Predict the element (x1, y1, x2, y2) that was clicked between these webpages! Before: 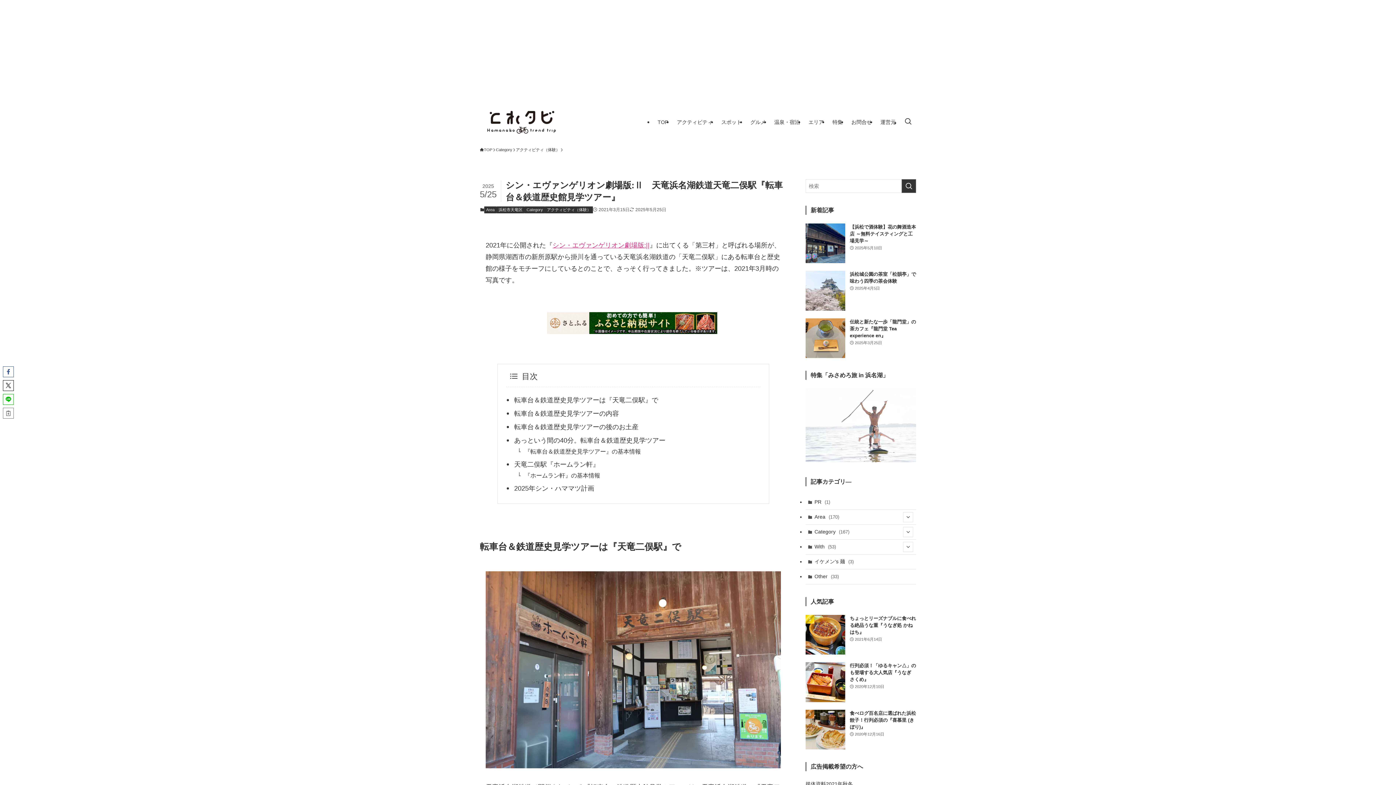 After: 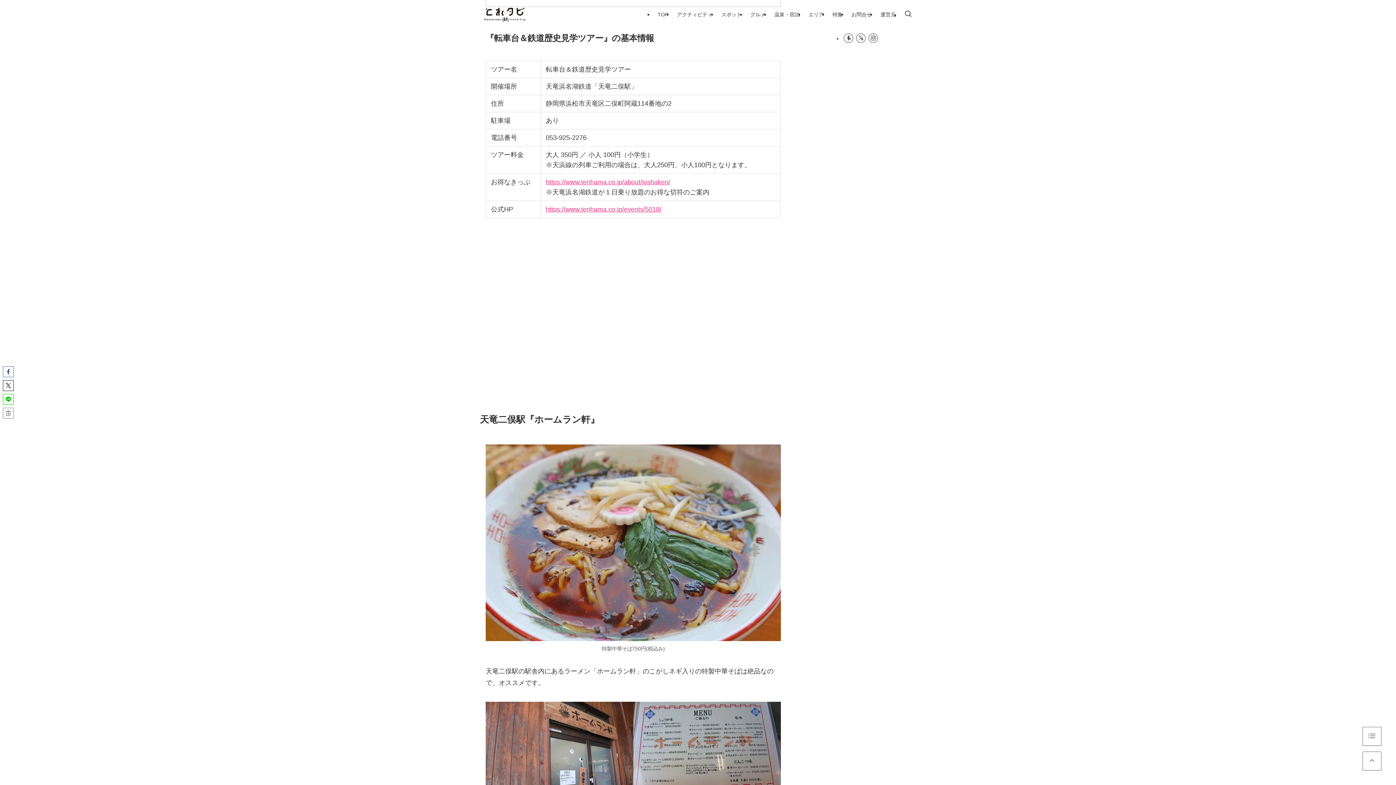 Action: bbox: (524, 448, 641, 454) label: 『転車台＆鉄道歴史見学ツアー』の基本情報